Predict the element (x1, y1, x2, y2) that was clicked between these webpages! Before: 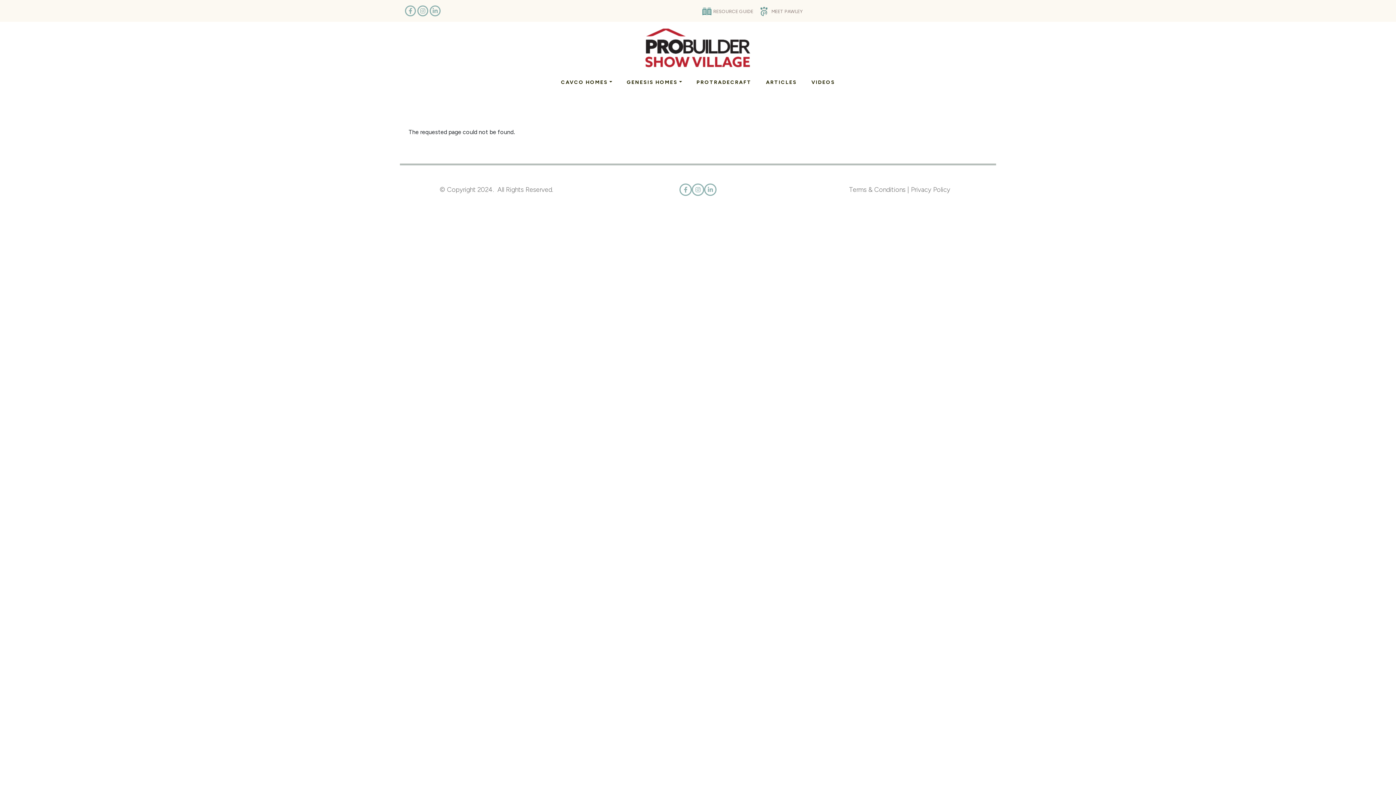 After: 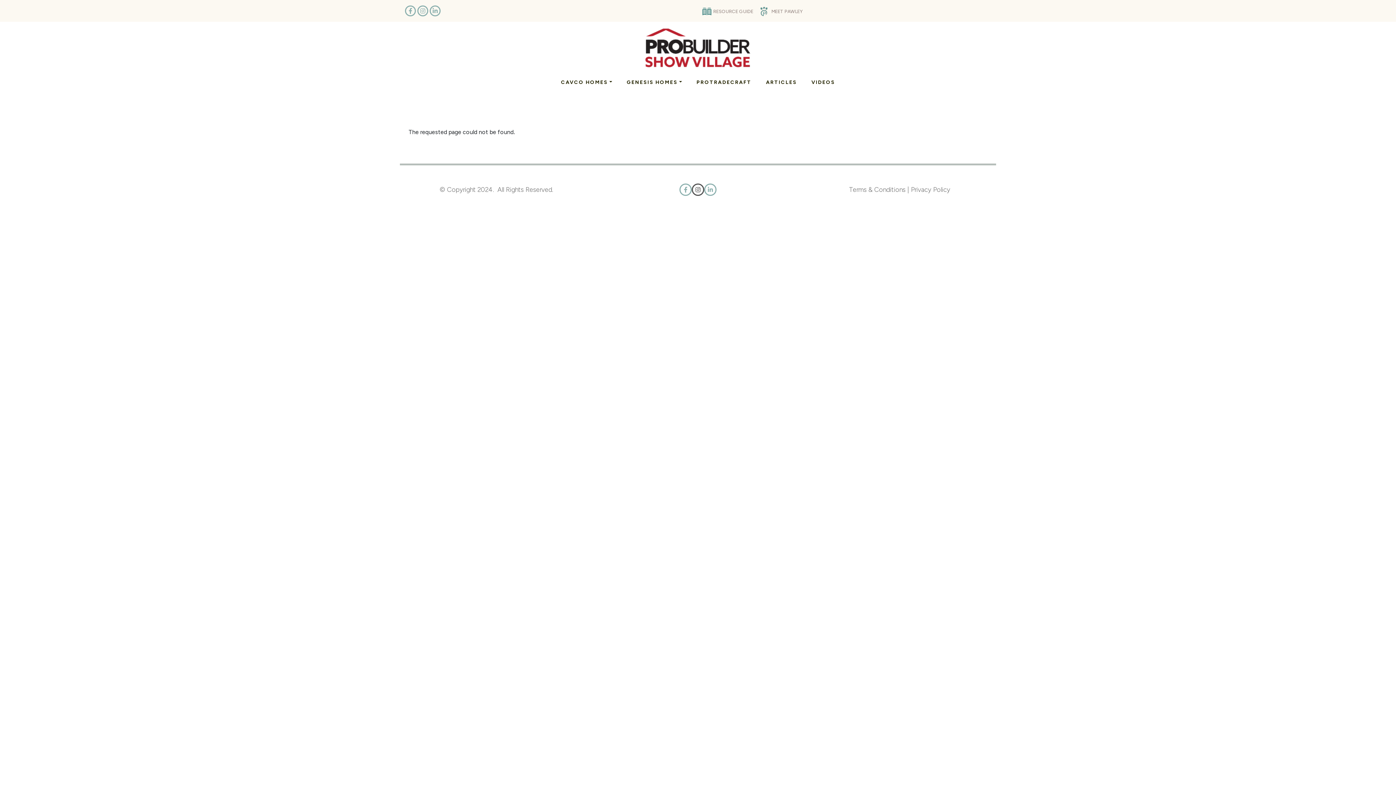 Action: bbox: (691, 183, 704, 196) label: Instagram Social Icon